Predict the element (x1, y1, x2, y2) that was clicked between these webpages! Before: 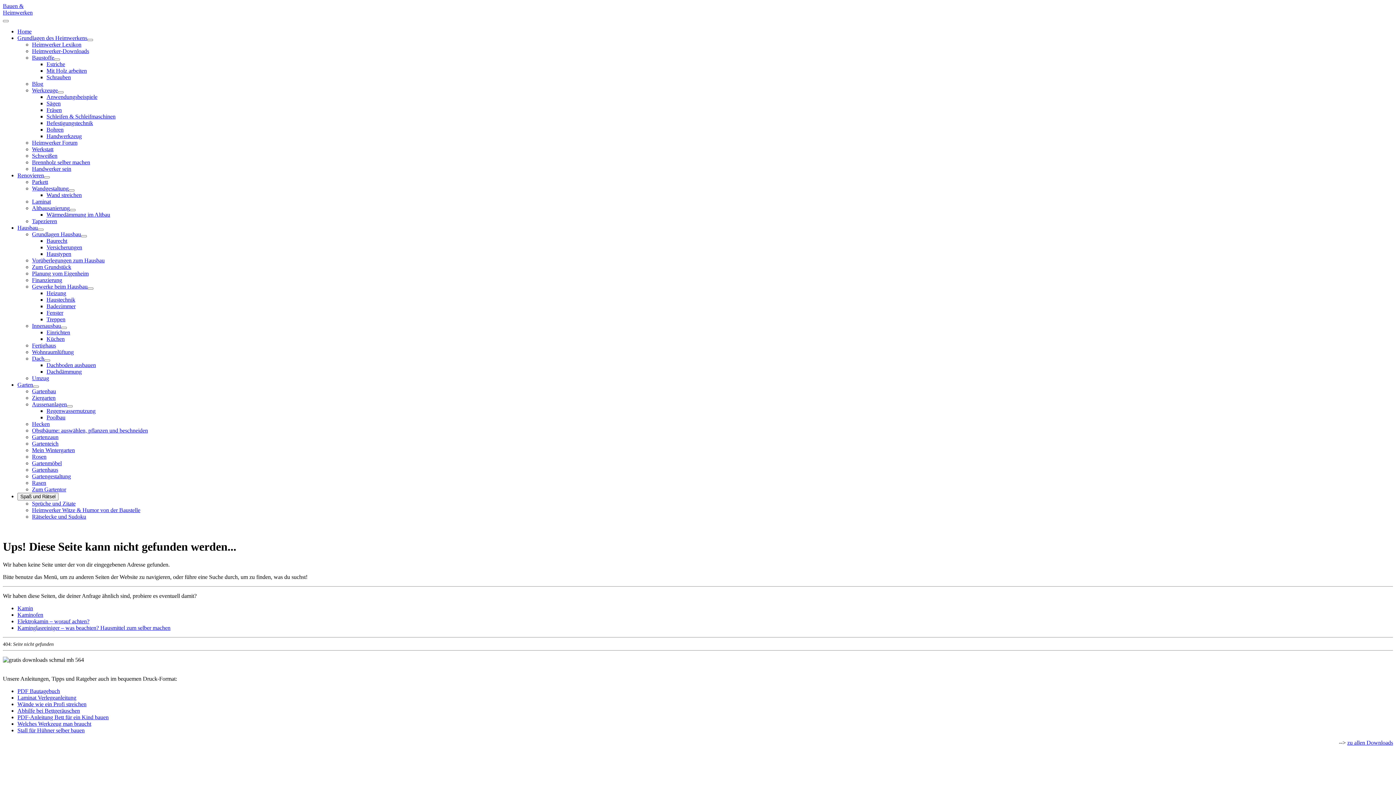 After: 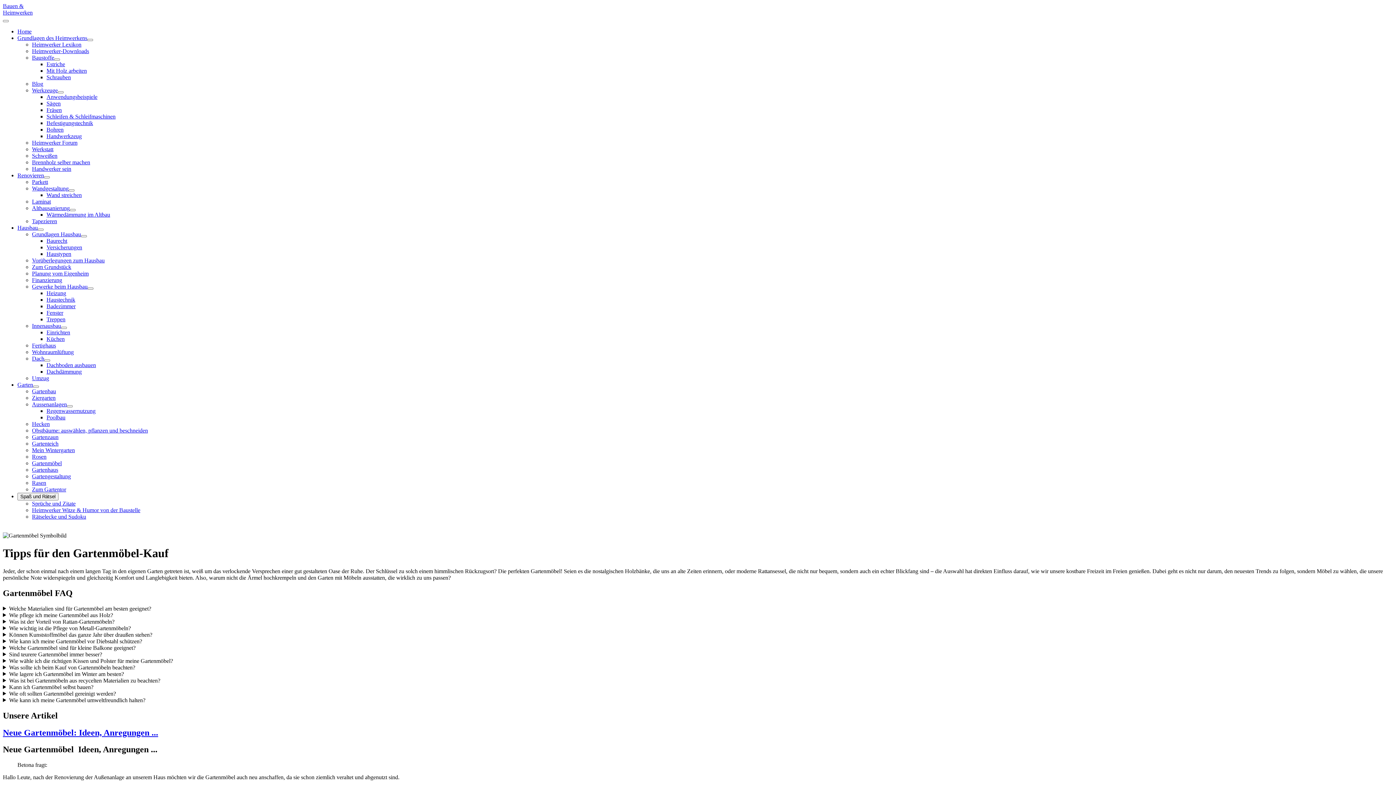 Action: bbox: (32, 460, 61, 466) label: Gartenmöbel